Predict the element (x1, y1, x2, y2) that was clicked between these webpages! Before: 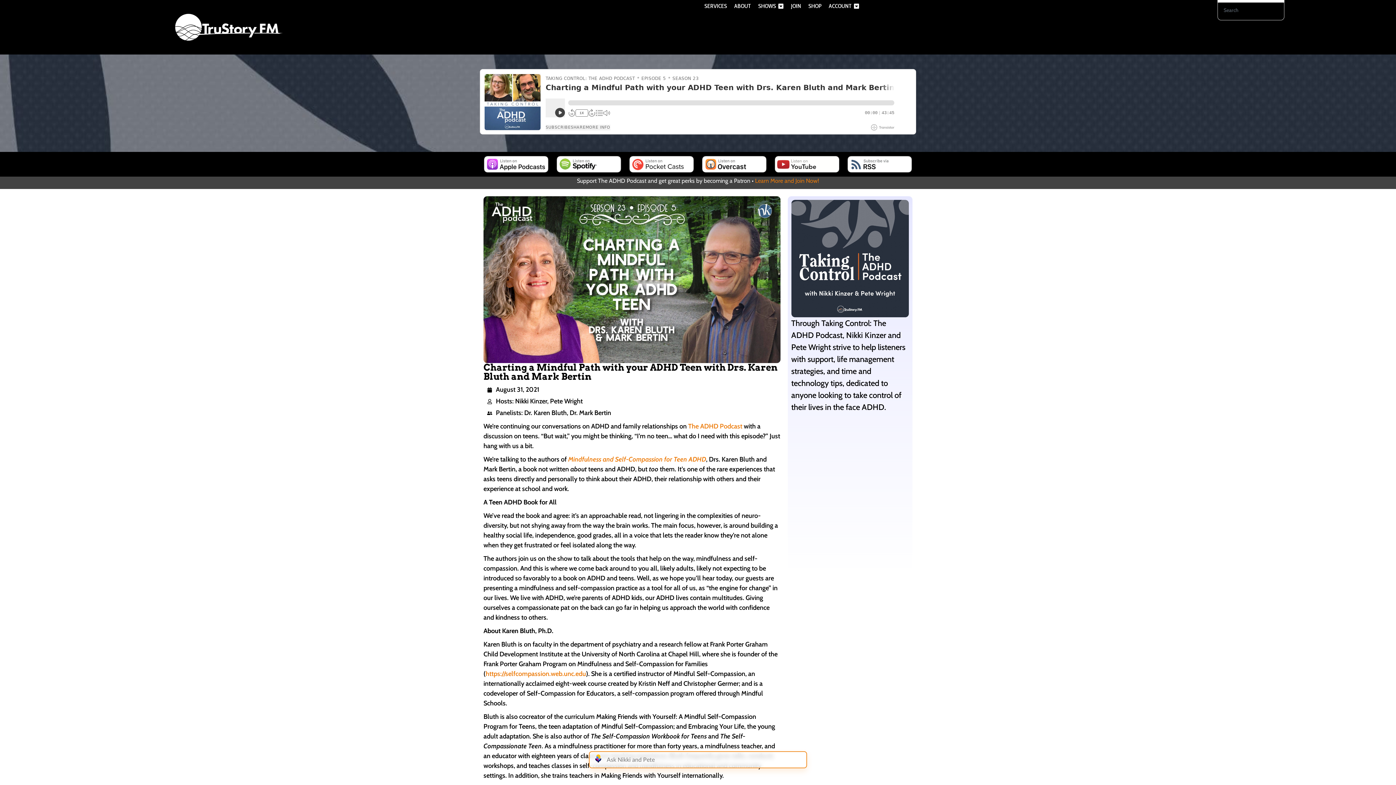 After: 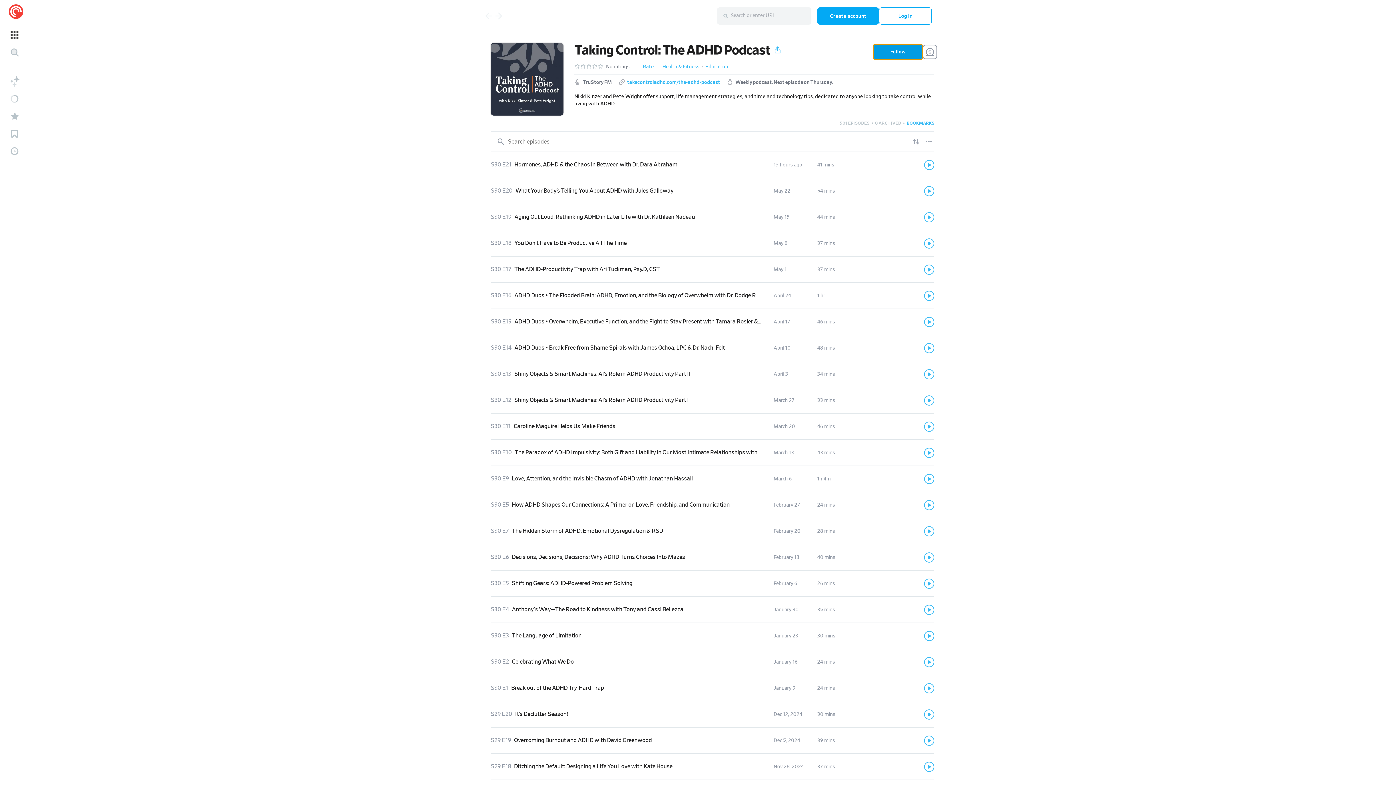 Action: bbox: (629, 155, 694, 173)